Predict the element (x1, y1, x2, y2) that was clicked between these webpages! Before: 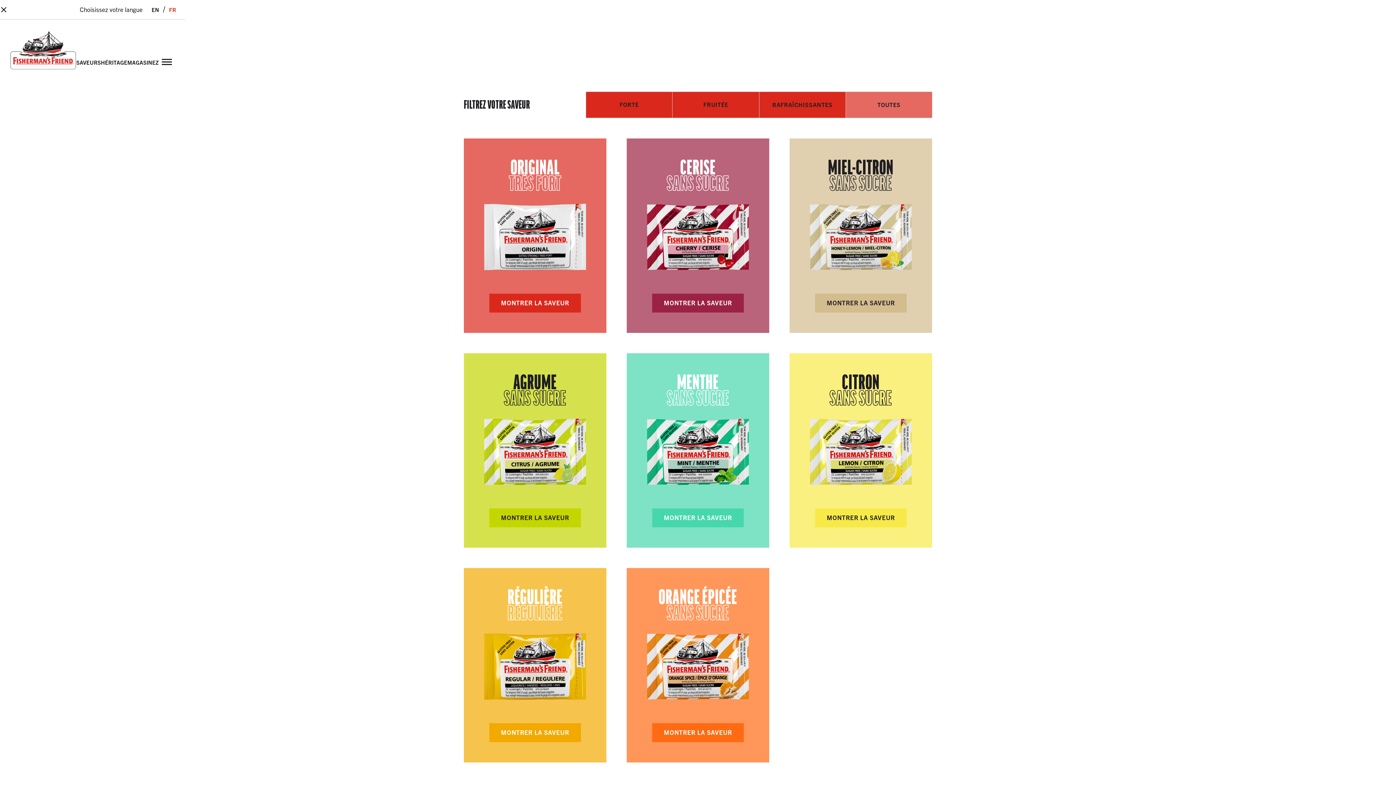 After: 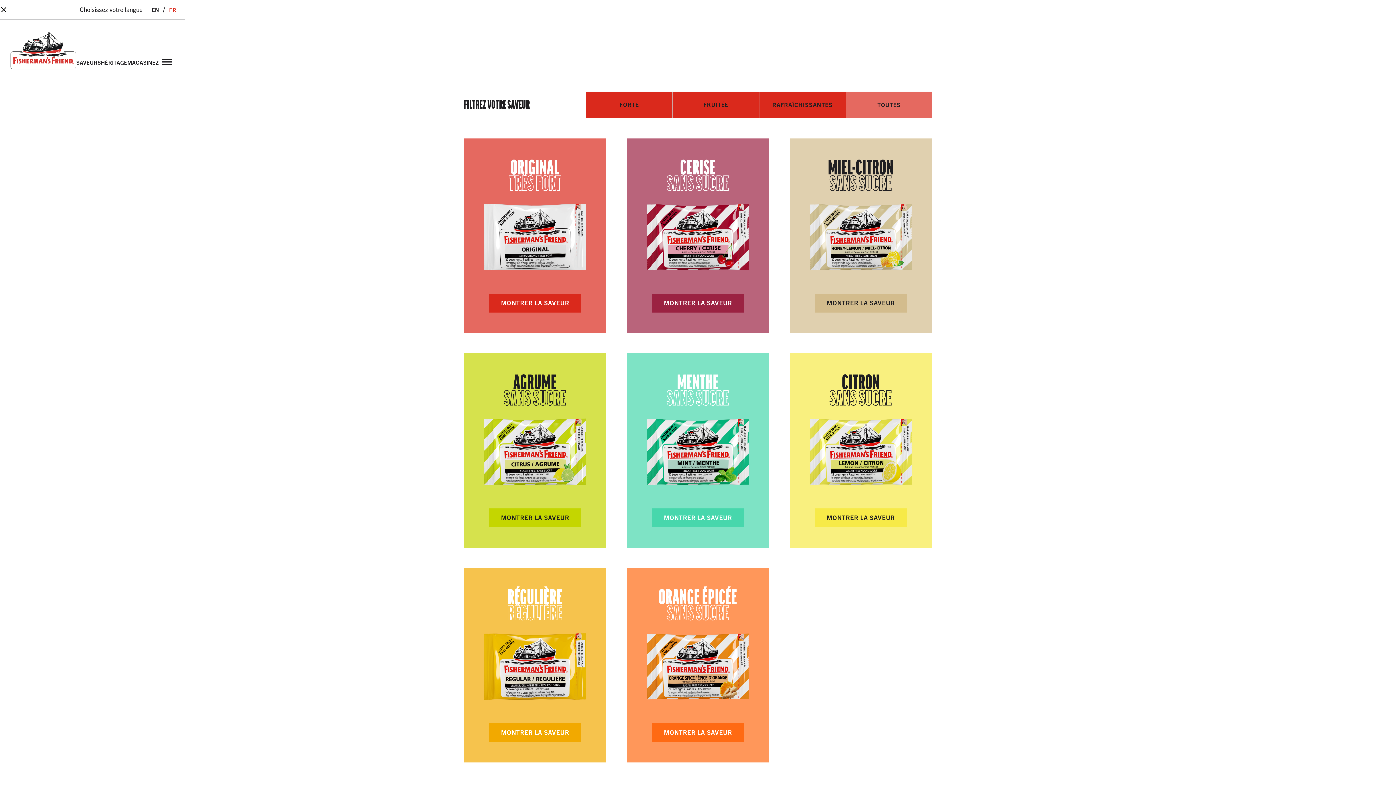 Action: label: saveurs bbox: (76, 56, 100, 66)